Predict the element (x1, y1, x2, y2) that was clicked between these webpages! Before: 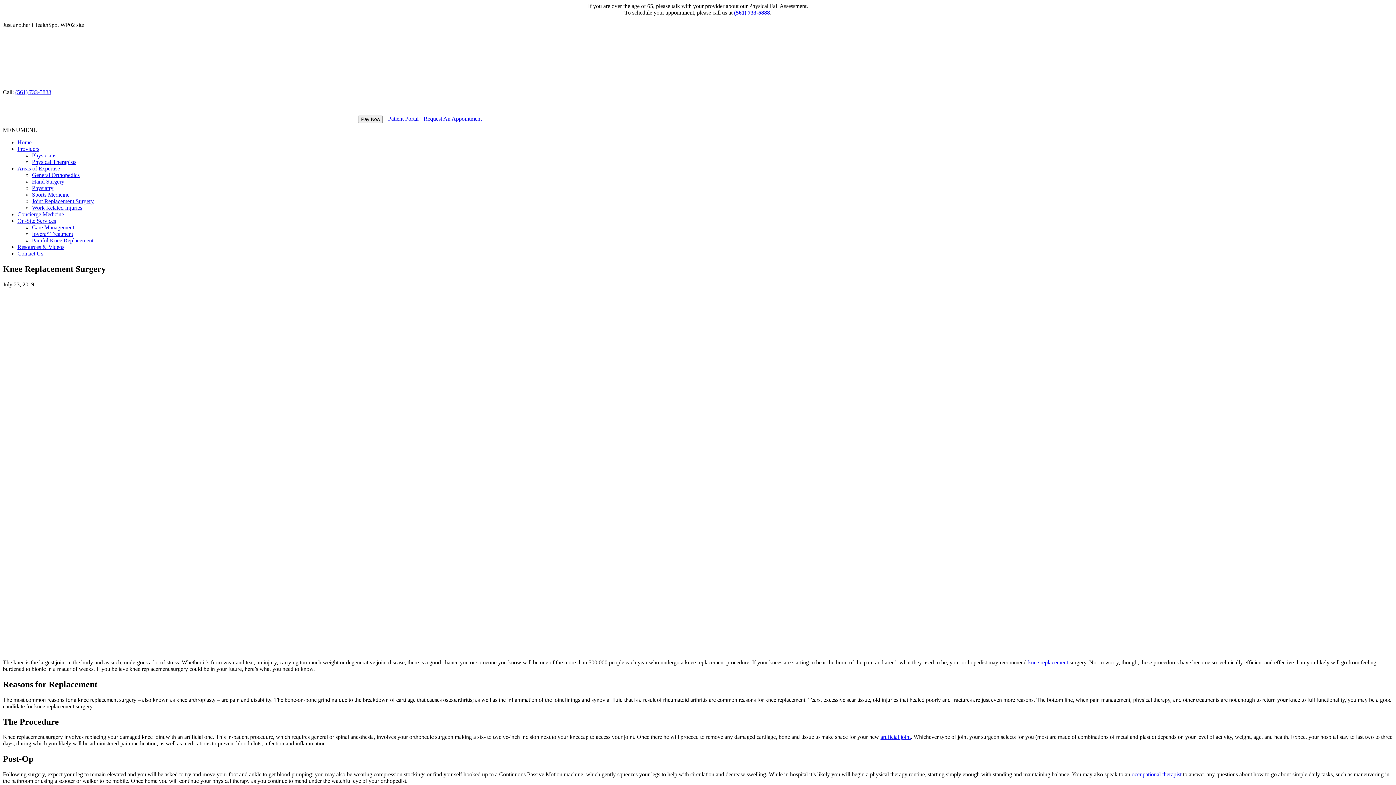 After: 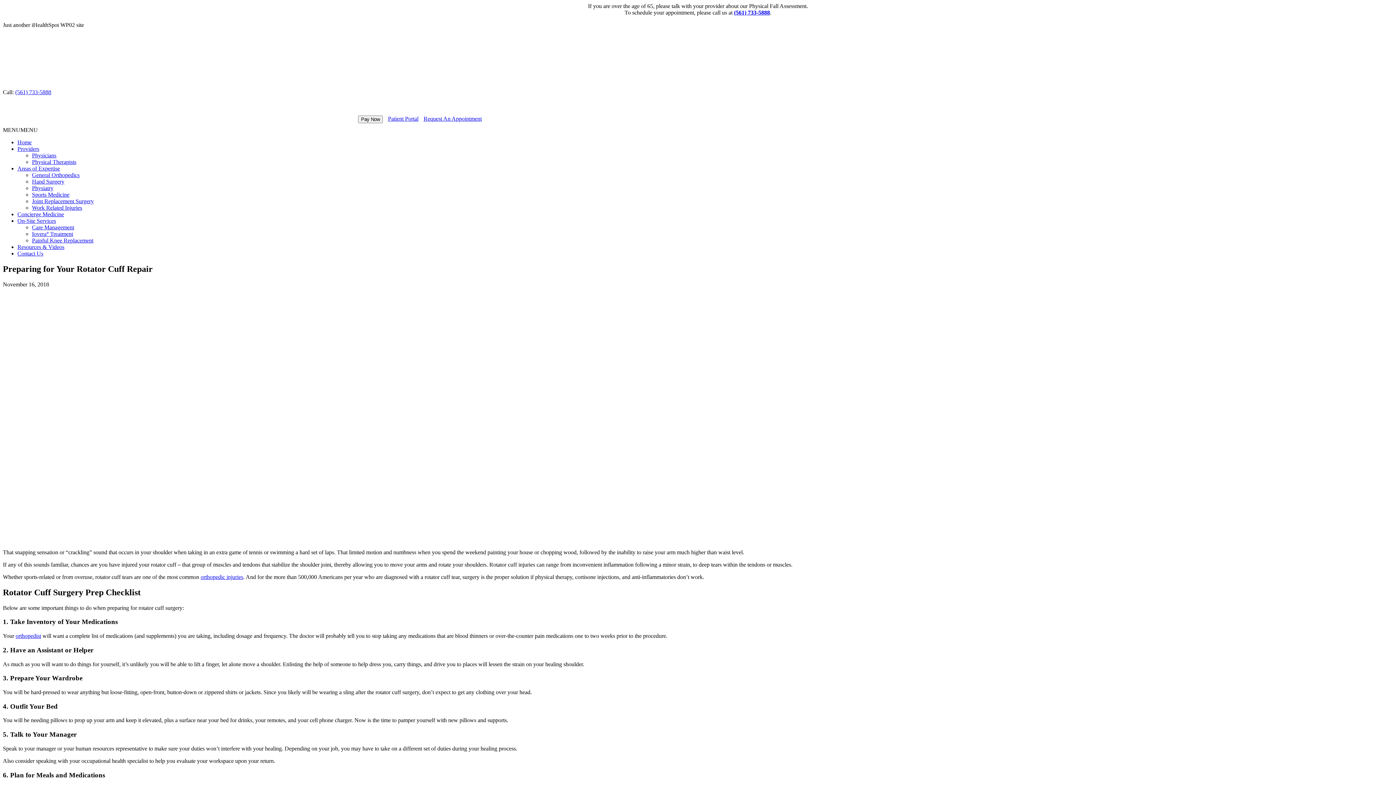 Action: bbox: (1132, 771, 1181, 777) label: occupational therapist